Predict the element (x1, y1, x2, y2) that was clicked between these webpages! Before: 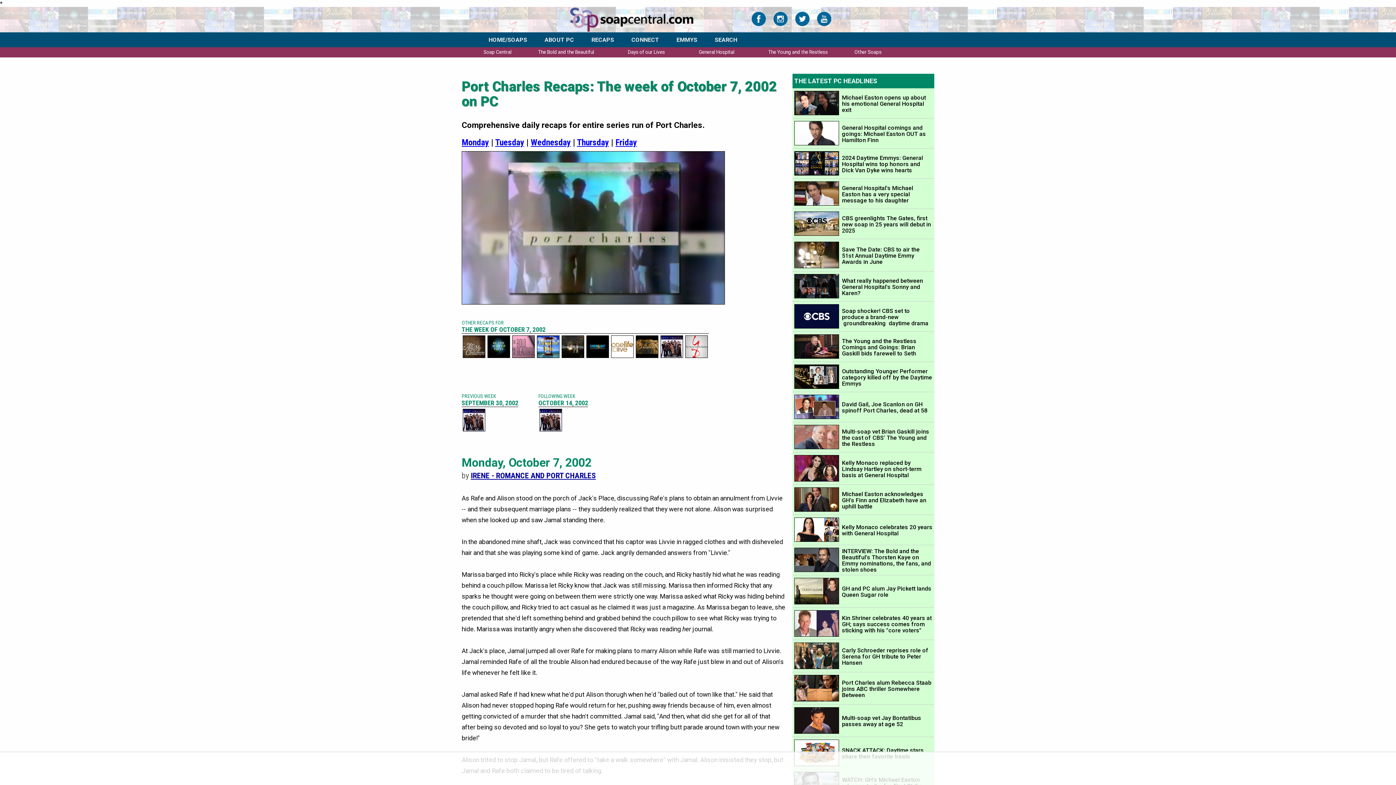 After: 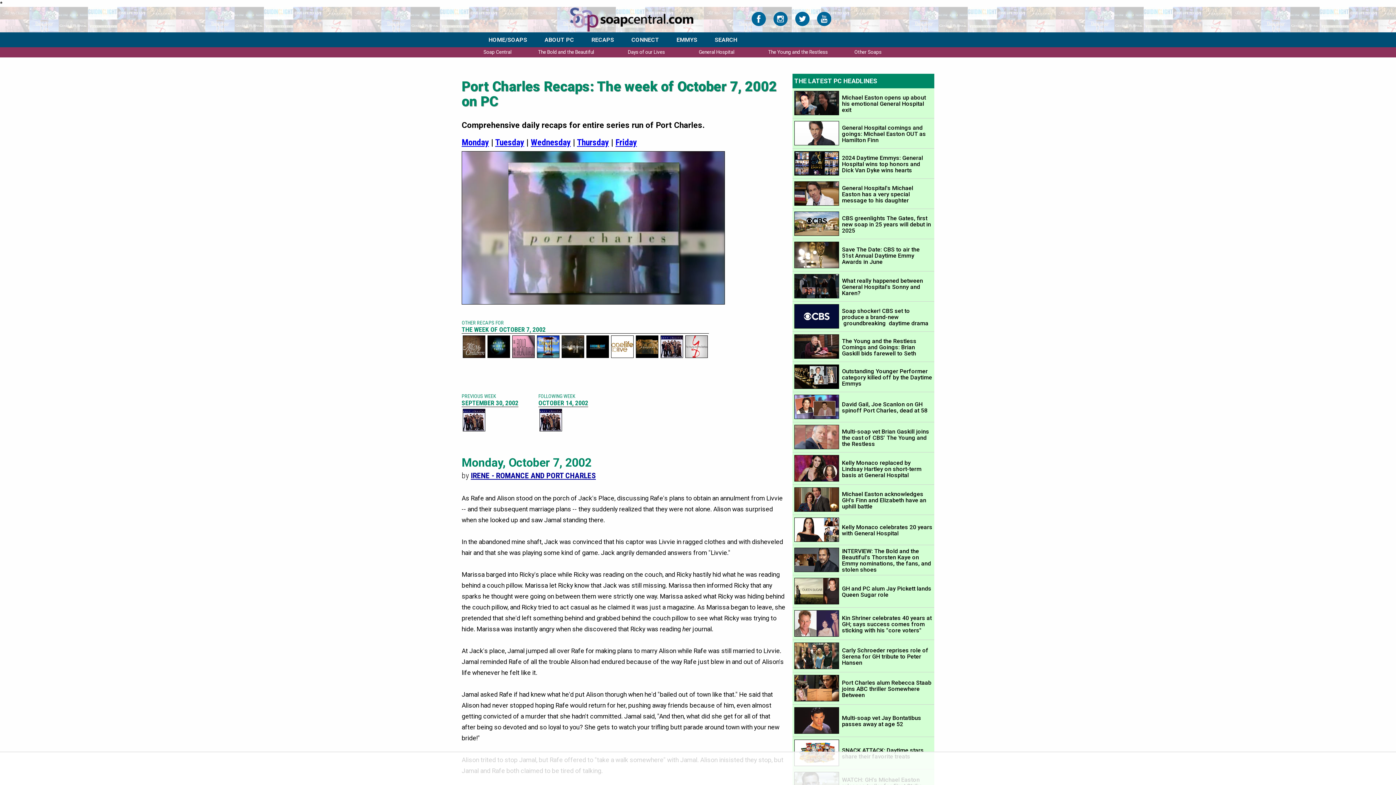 Action: bbox: (748, 26, 769, 33)